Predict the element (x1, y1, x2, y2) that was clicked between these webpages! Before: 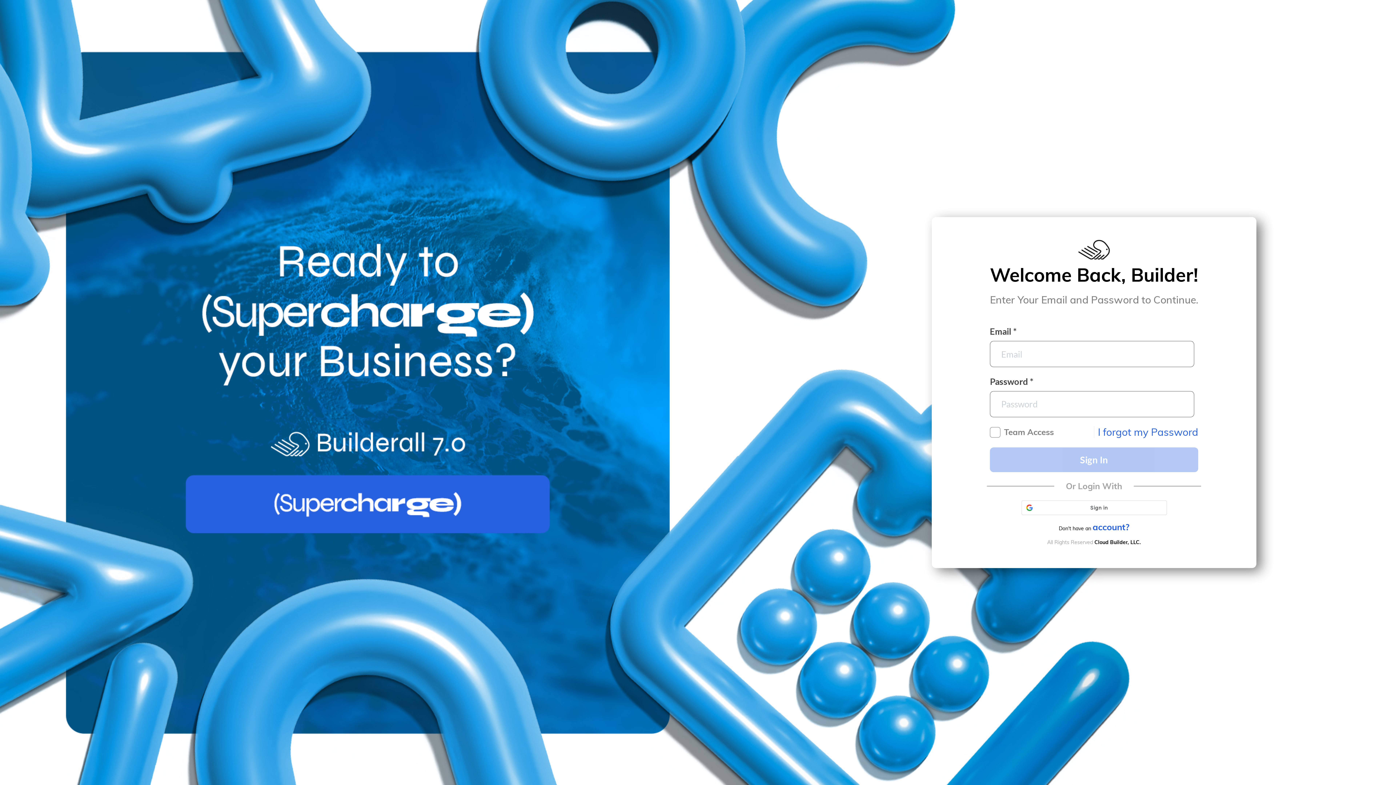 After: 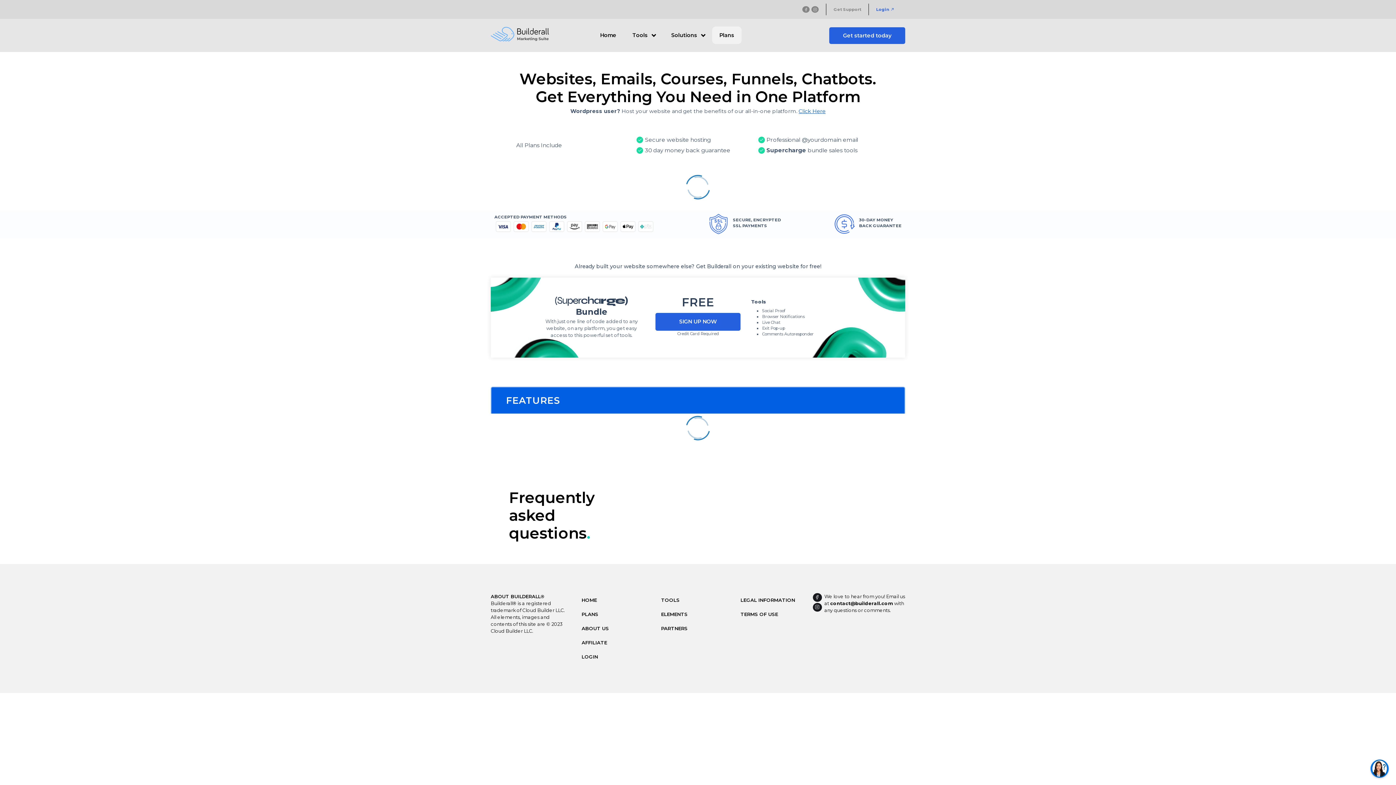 Action: label: account? bbox: (1092, 521, 1129, 532)